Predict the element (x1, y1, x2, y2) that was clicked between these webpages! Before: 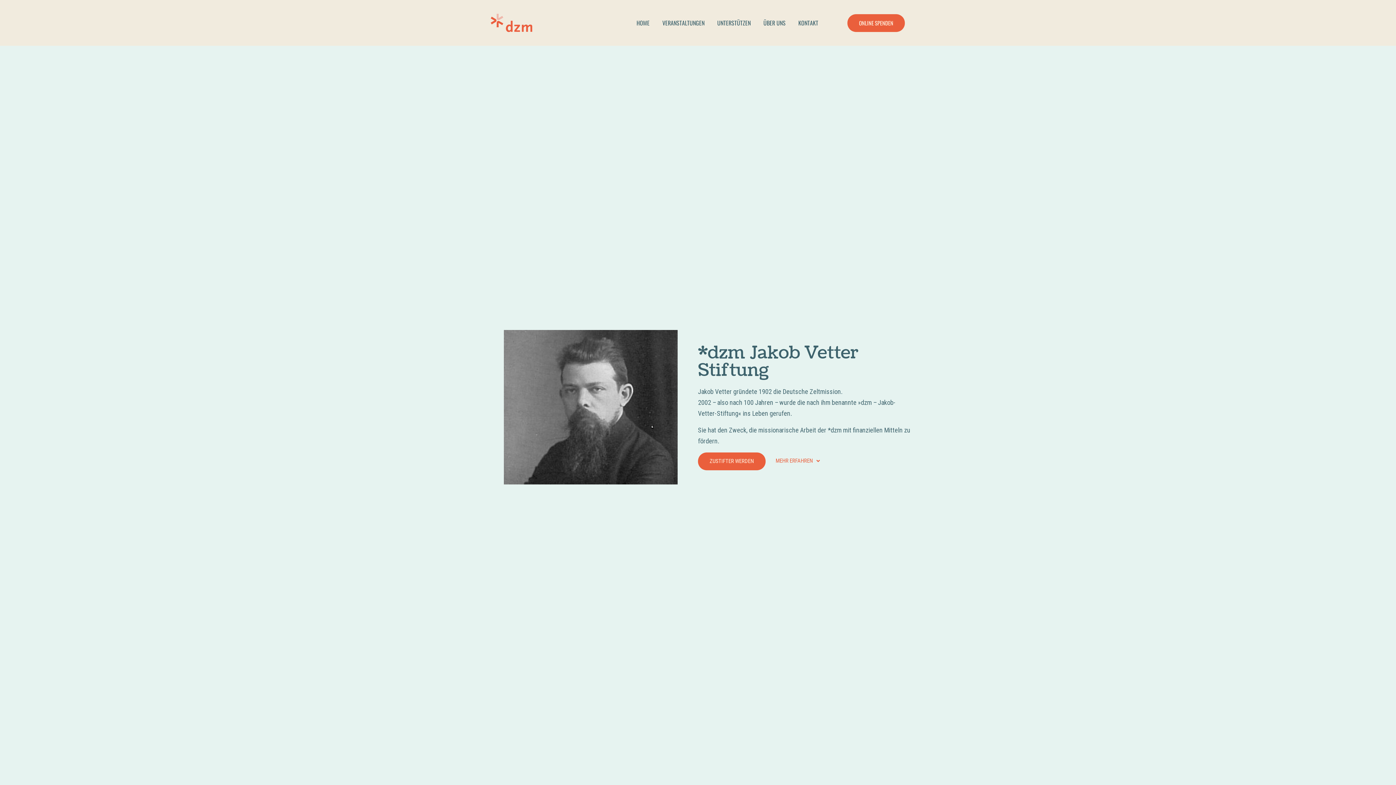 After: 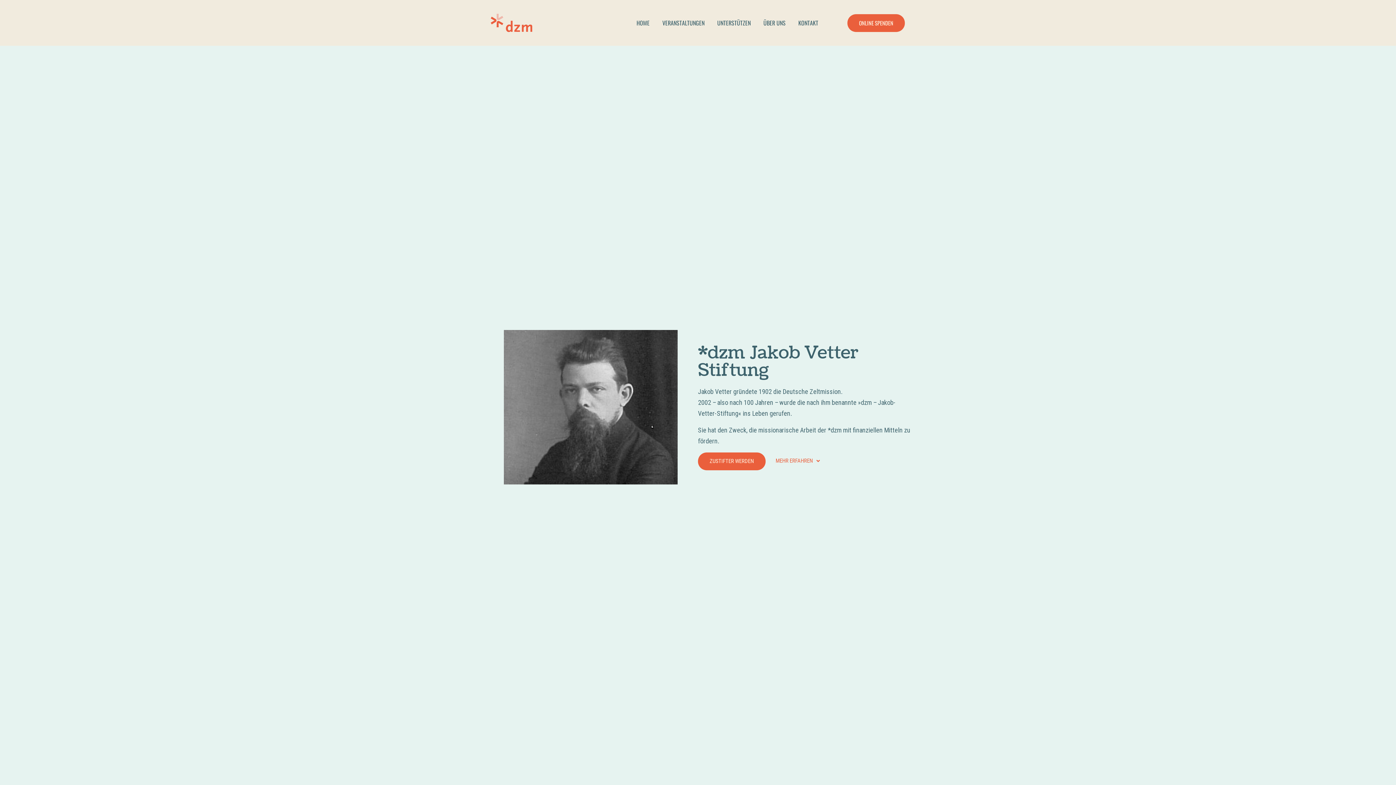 Action: label: MEHR ERFAHREN bbox: (765, 452, 830, 470)